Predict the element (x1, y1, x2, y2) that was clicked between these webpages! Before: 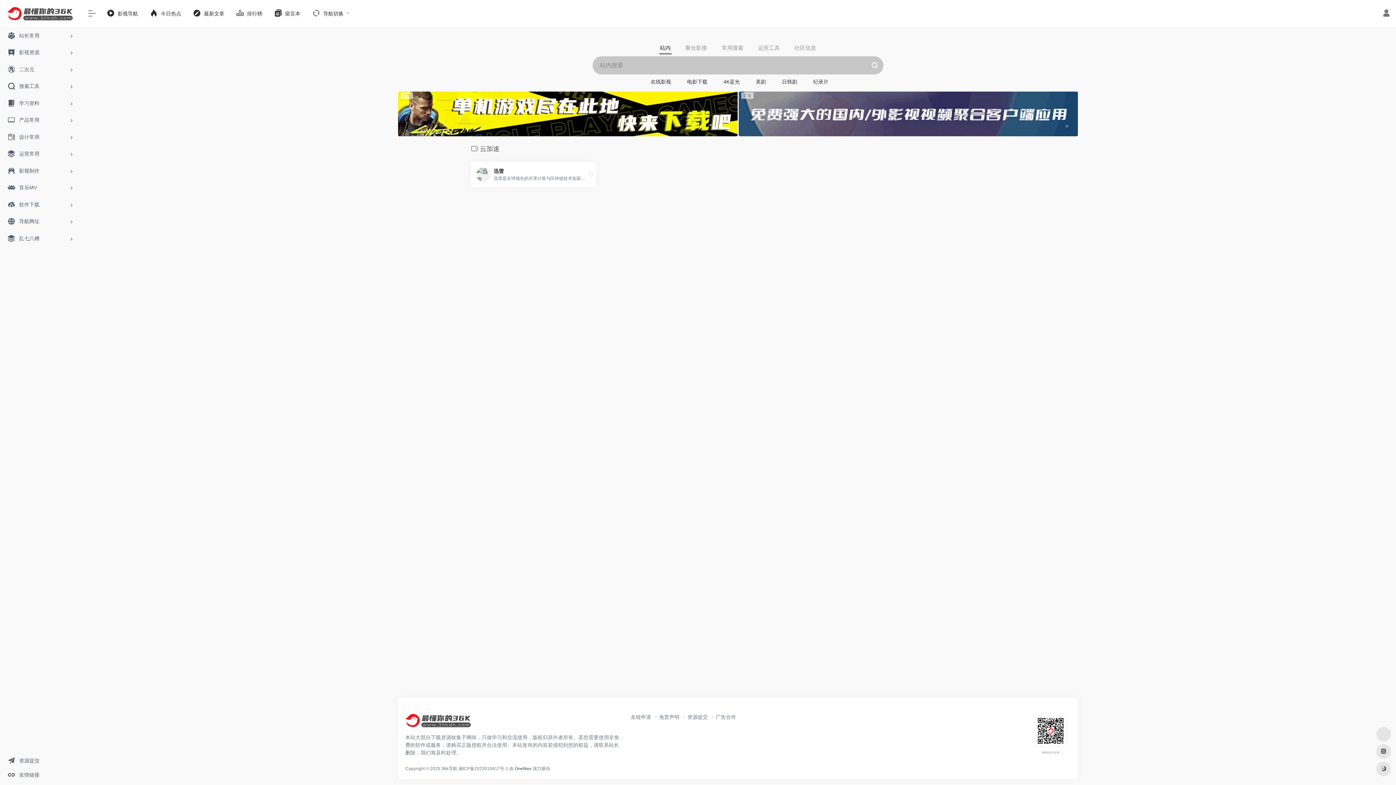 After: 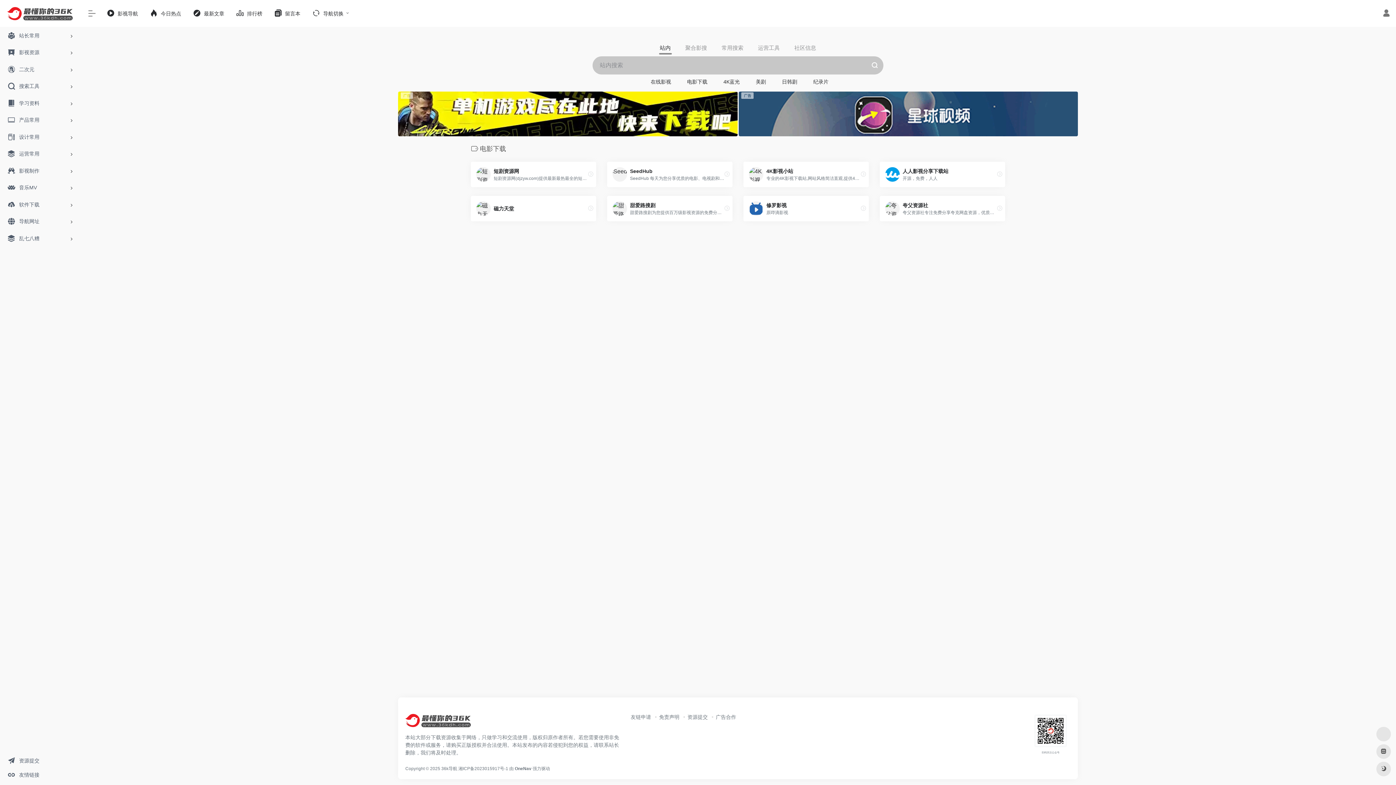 Action: bbox: (687, 76, 707, 87) label: 电影下载